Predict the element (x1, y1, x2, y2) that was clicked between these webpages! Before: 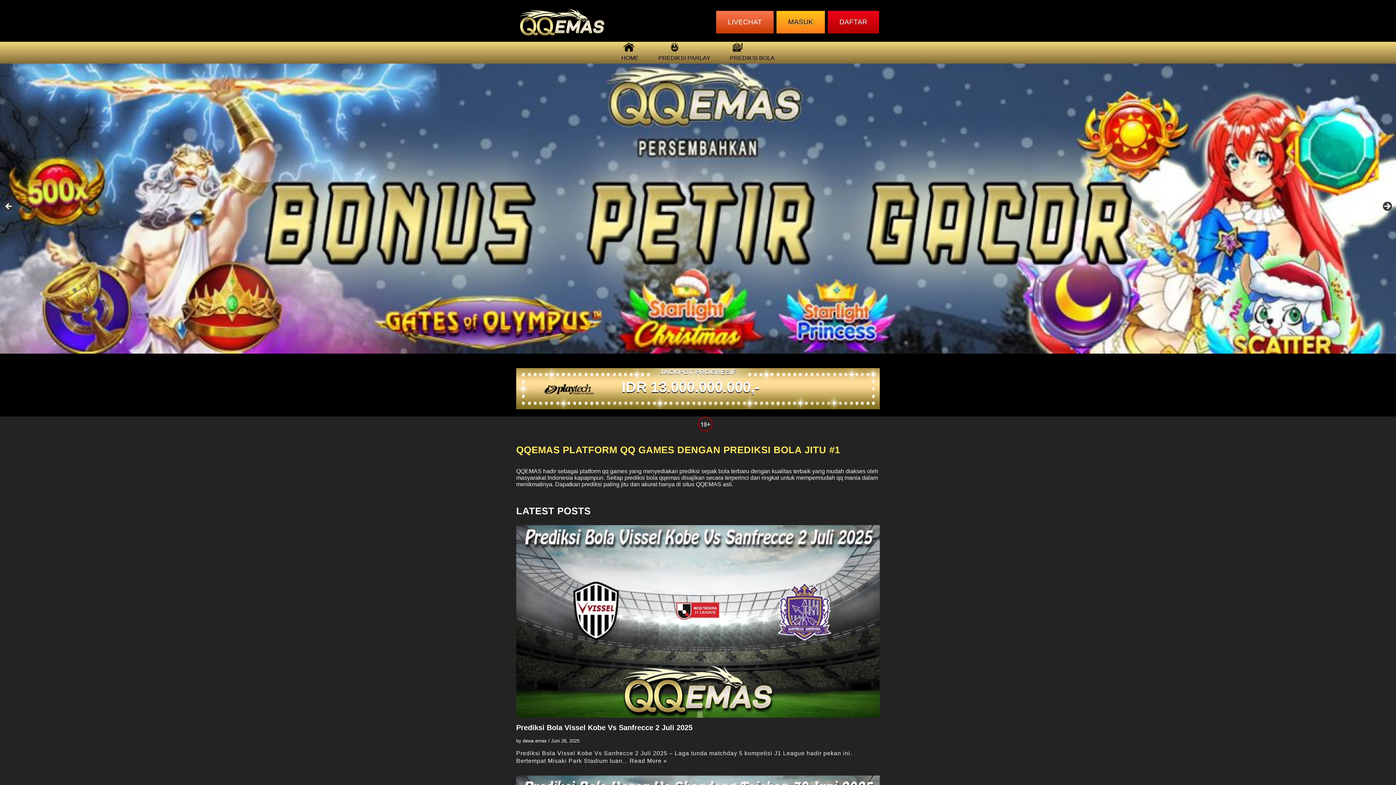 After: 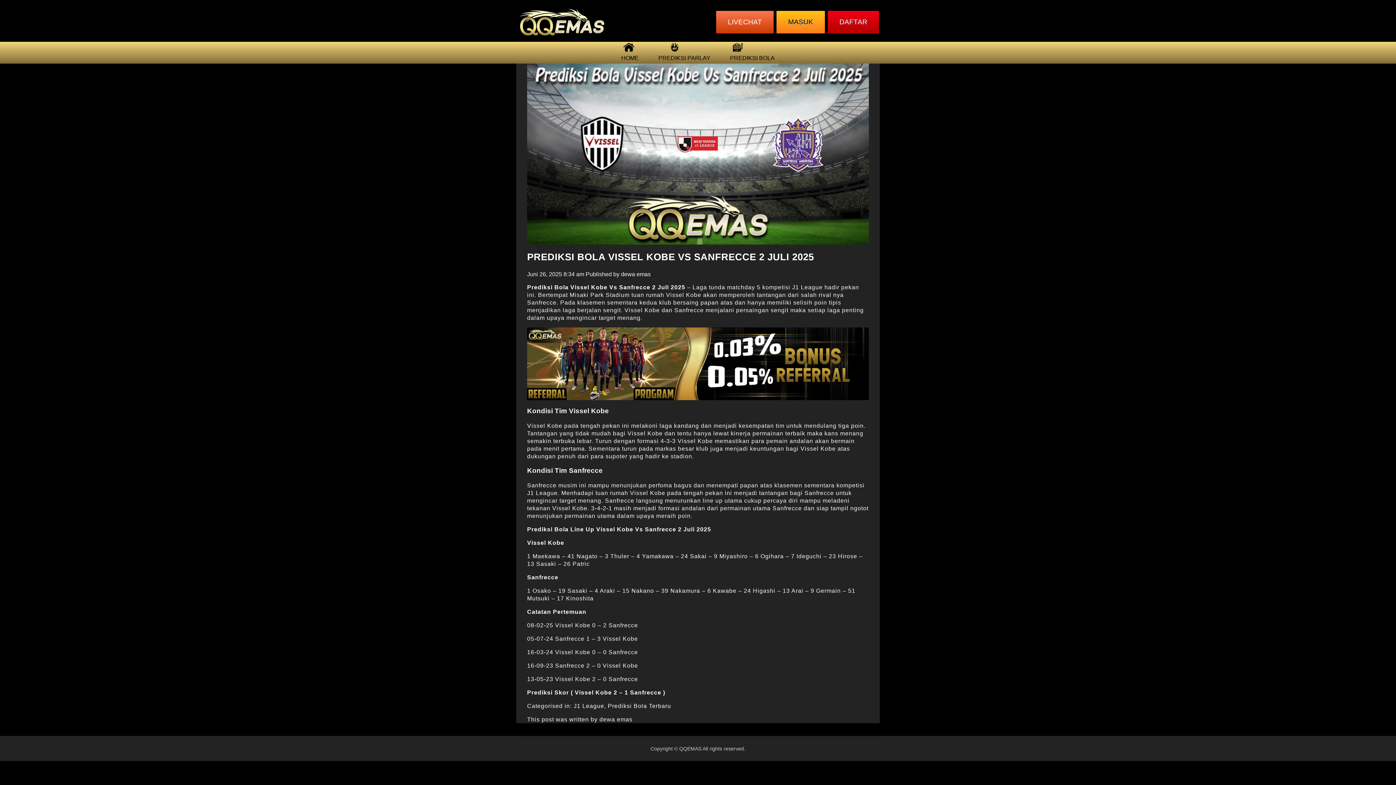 Action: bbox: (629, 758, 667, 764) label: Read More »